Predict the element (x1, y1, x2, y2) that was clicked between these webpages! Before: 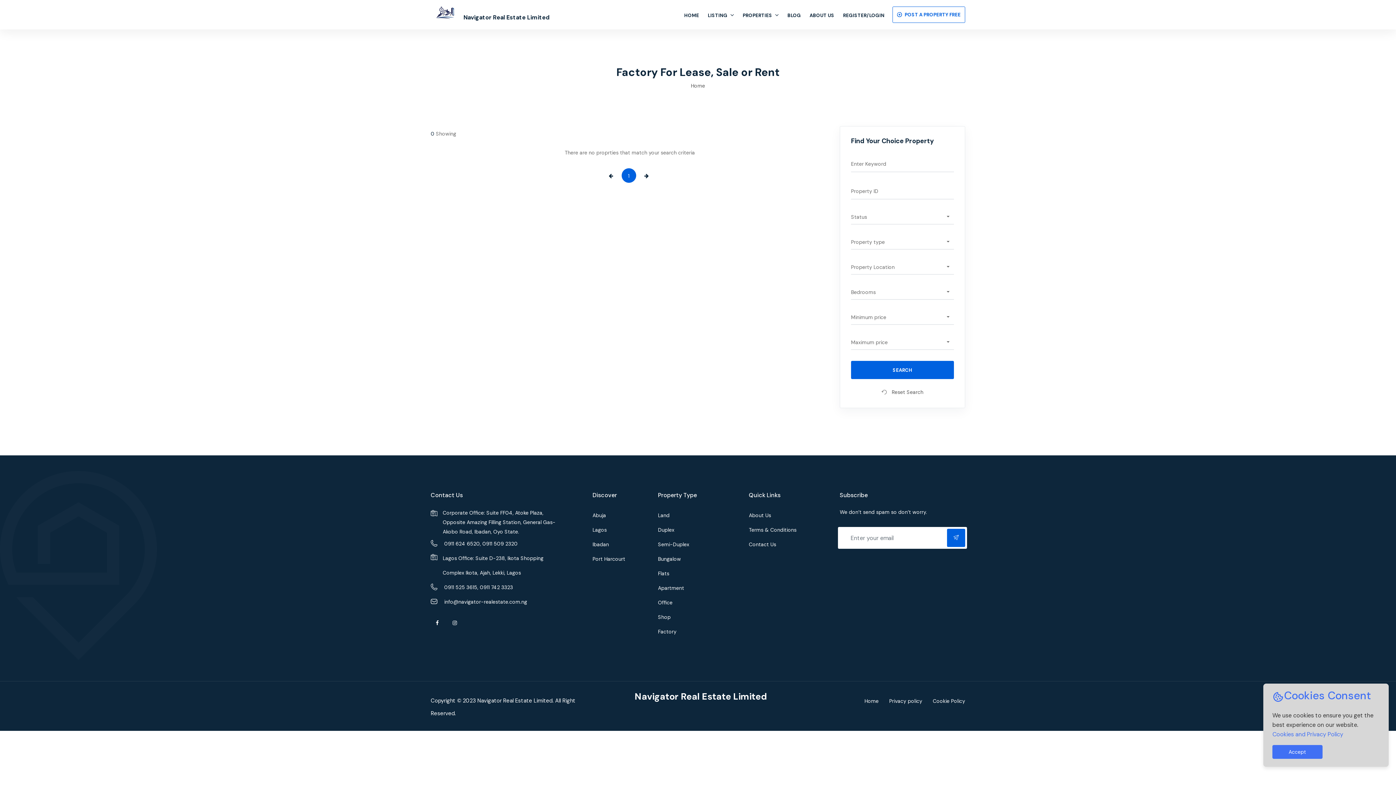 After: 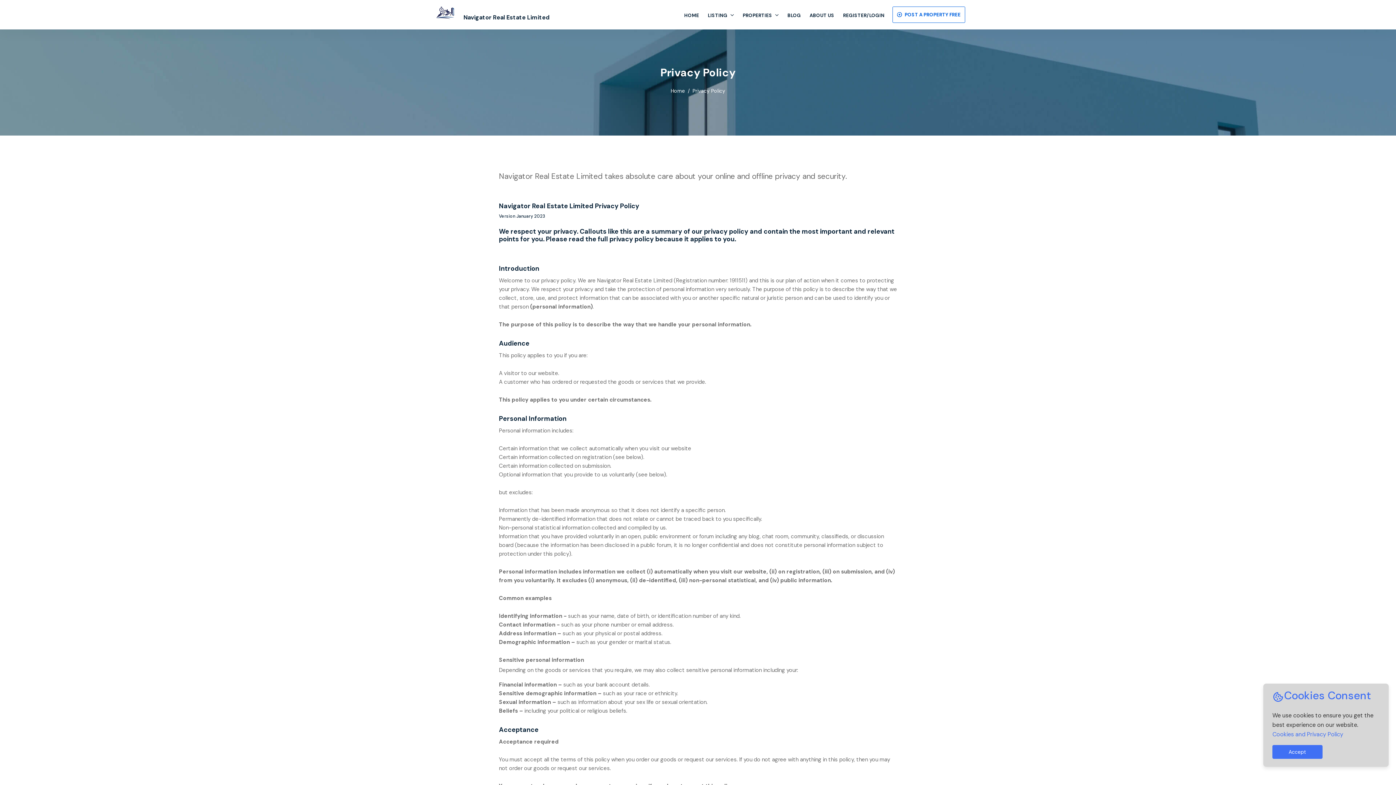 Action: label: Cookie Policy bbox: (933, 698, 965, 704)